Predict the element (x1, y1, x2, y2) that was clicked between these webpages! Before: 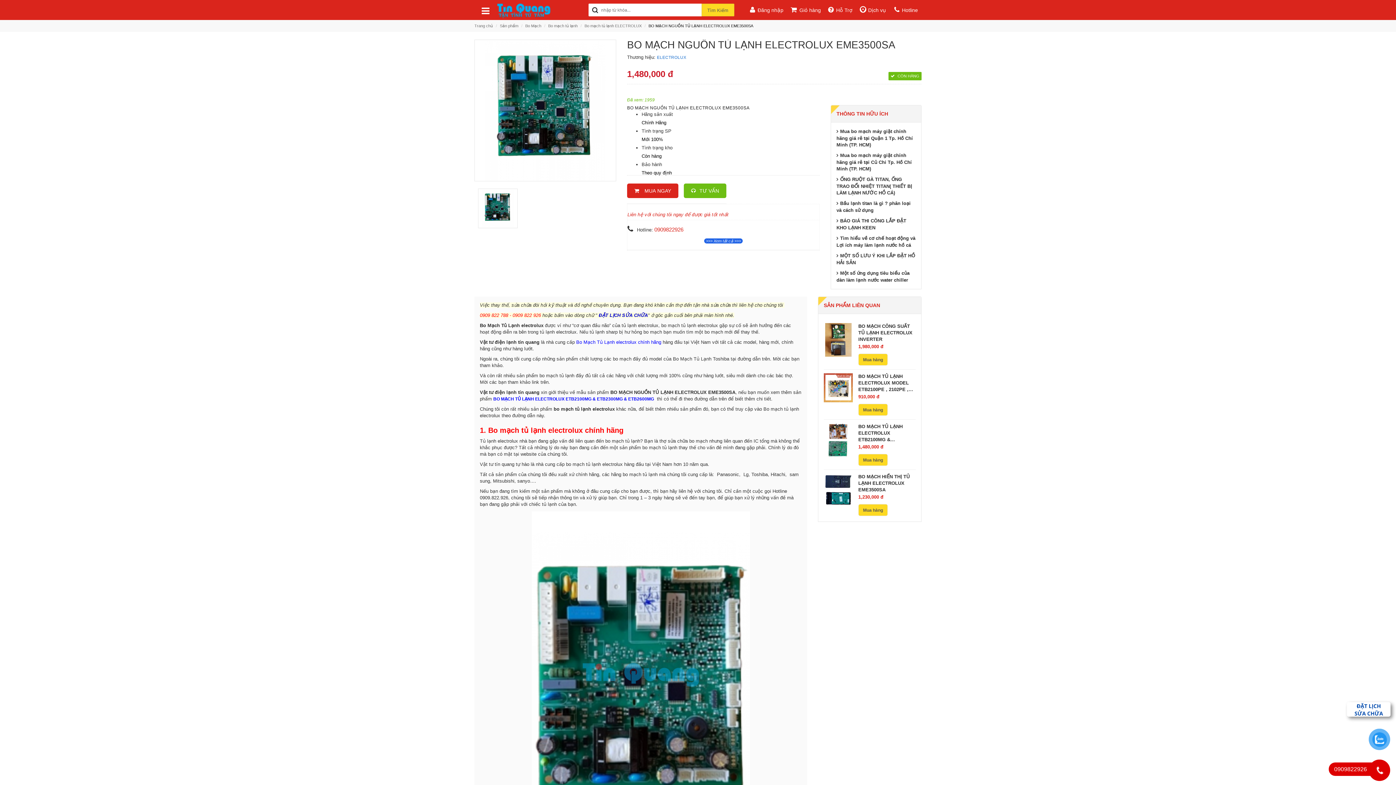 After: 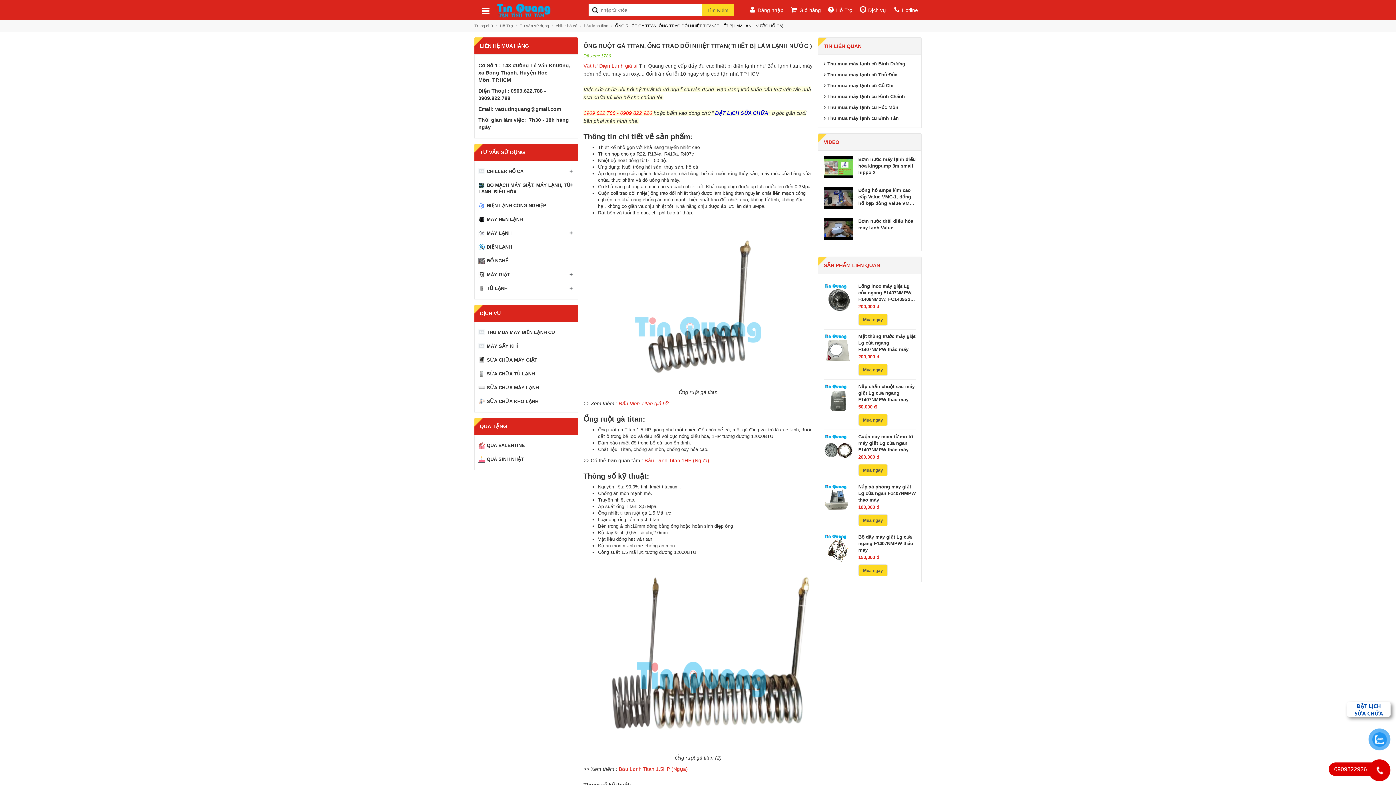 Action: bbox: (836, 176, 915, 196) label: ỐNG RUỘT GÀ TITAN, ỐNG TRAO ĐỔI NHIỆT TITAN( THIẾT BỊ LÀM LẠNH NƯỚC HỒ CÁ)